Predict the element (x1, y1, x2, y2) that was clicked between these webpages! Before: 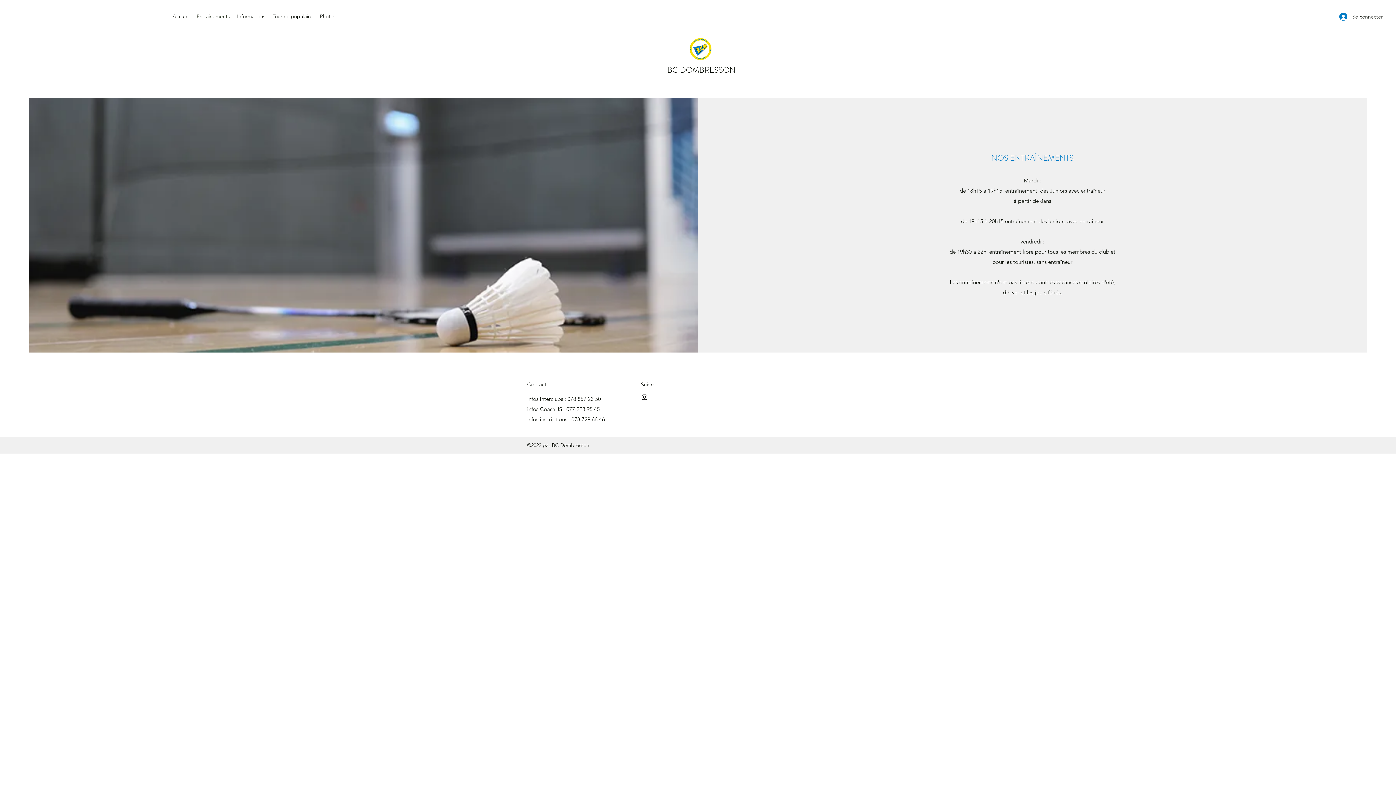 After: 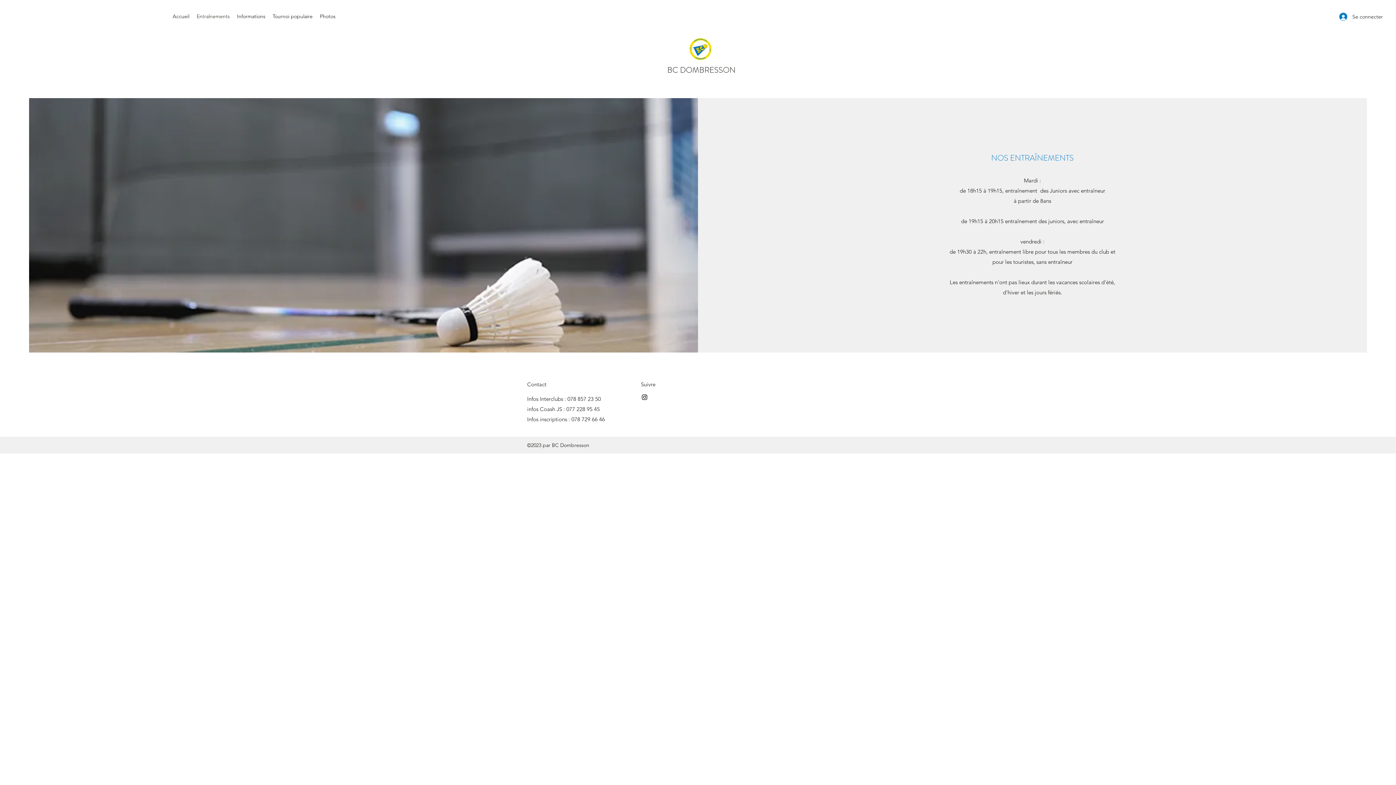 Action: bbox: (641, 393, 648, 401) label: Instagram